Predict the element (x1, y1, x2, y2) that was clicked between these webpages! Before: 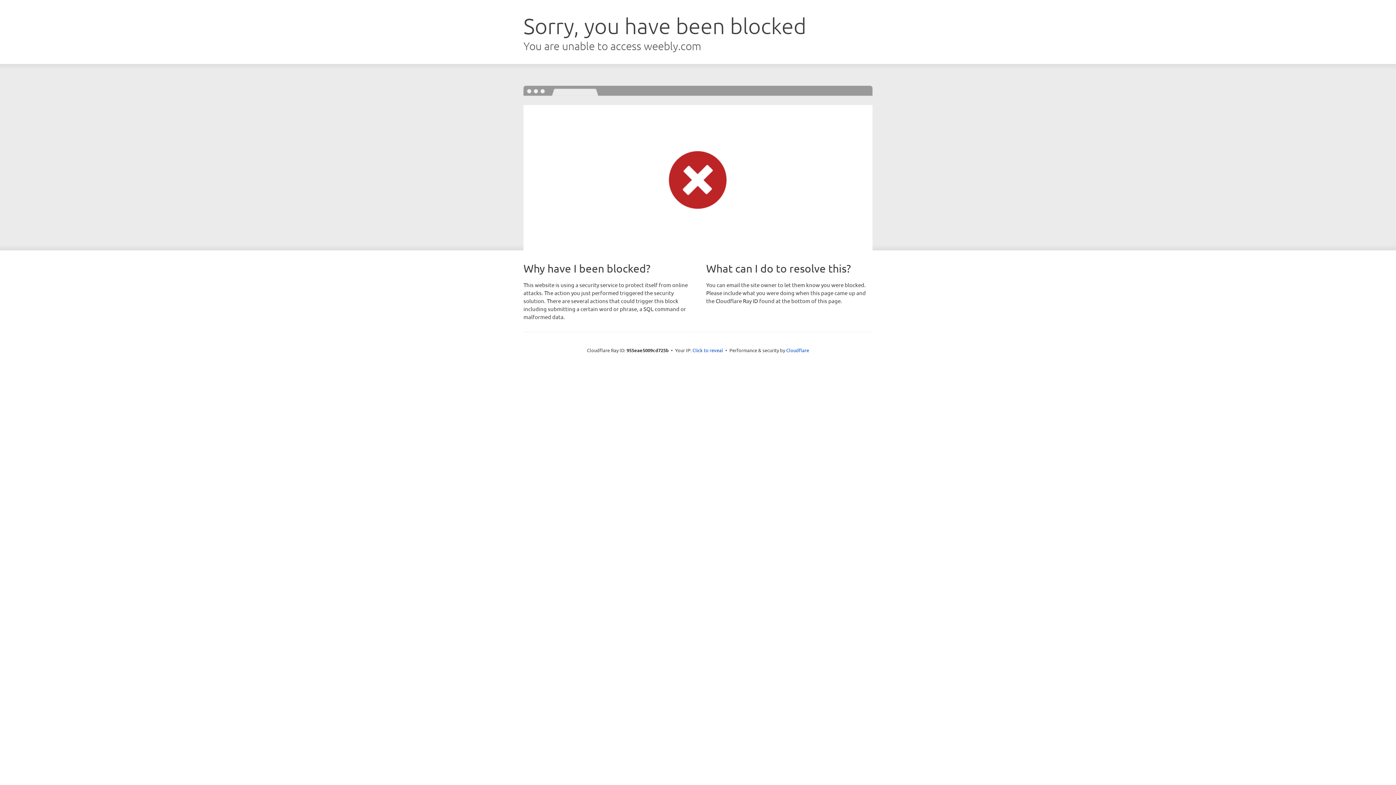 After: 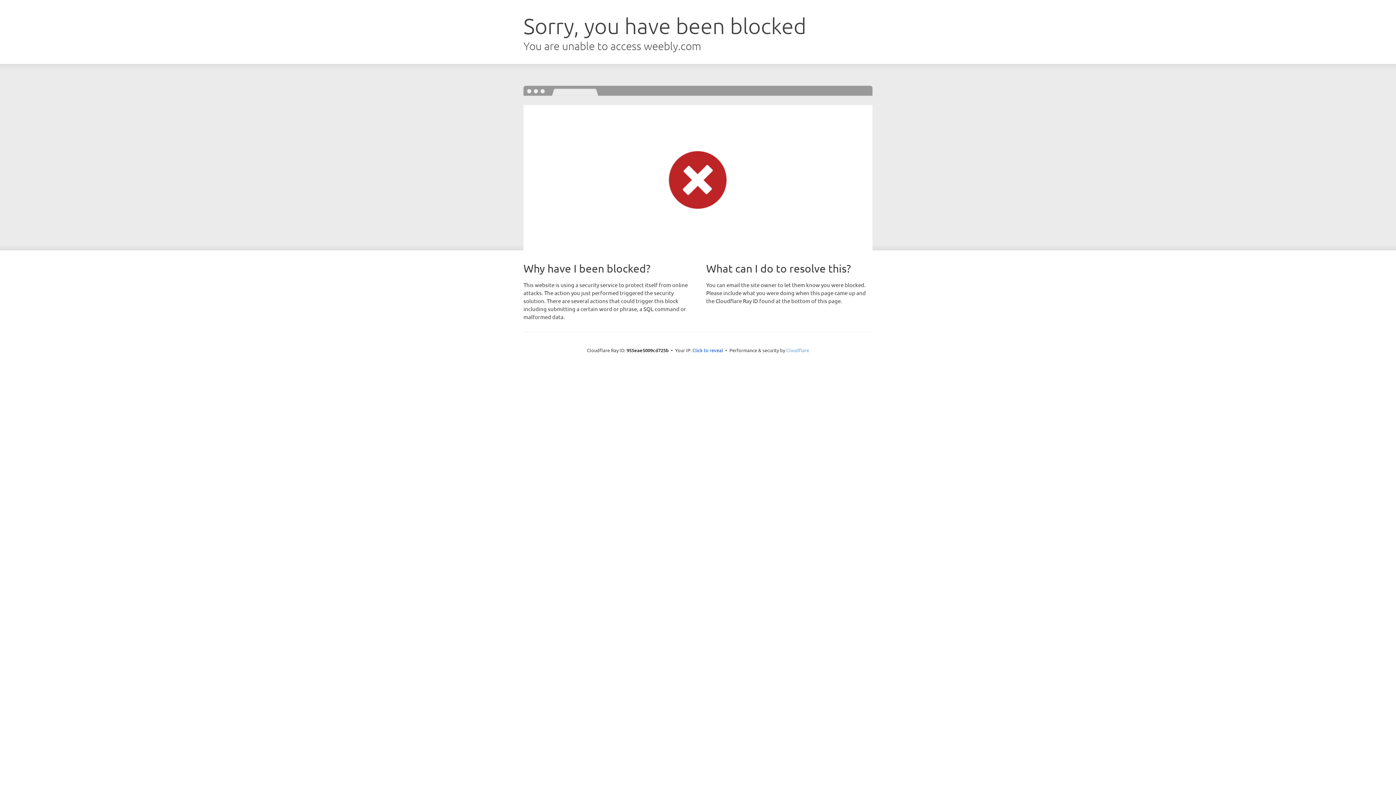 Action: bbox: (786, 347, 809, 353) label: Cloudflare